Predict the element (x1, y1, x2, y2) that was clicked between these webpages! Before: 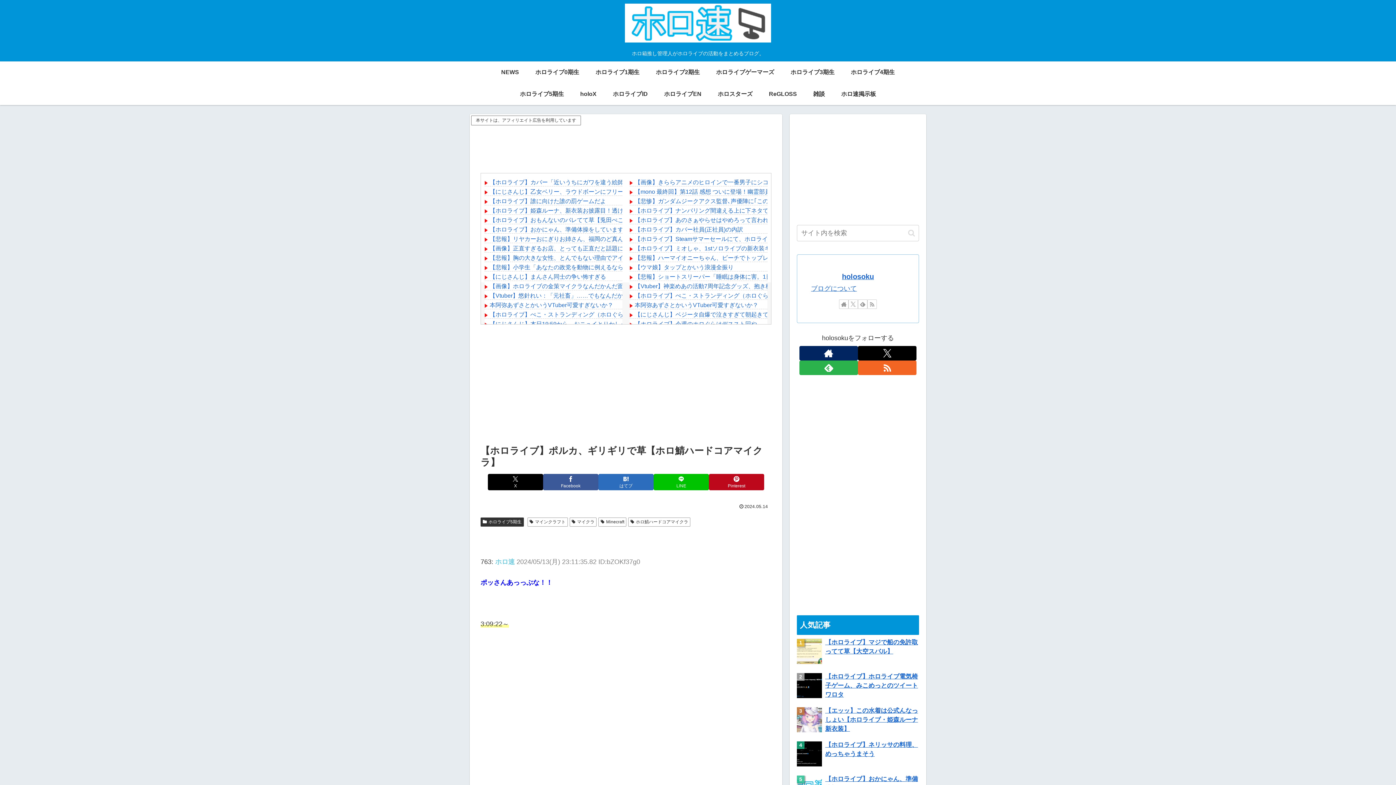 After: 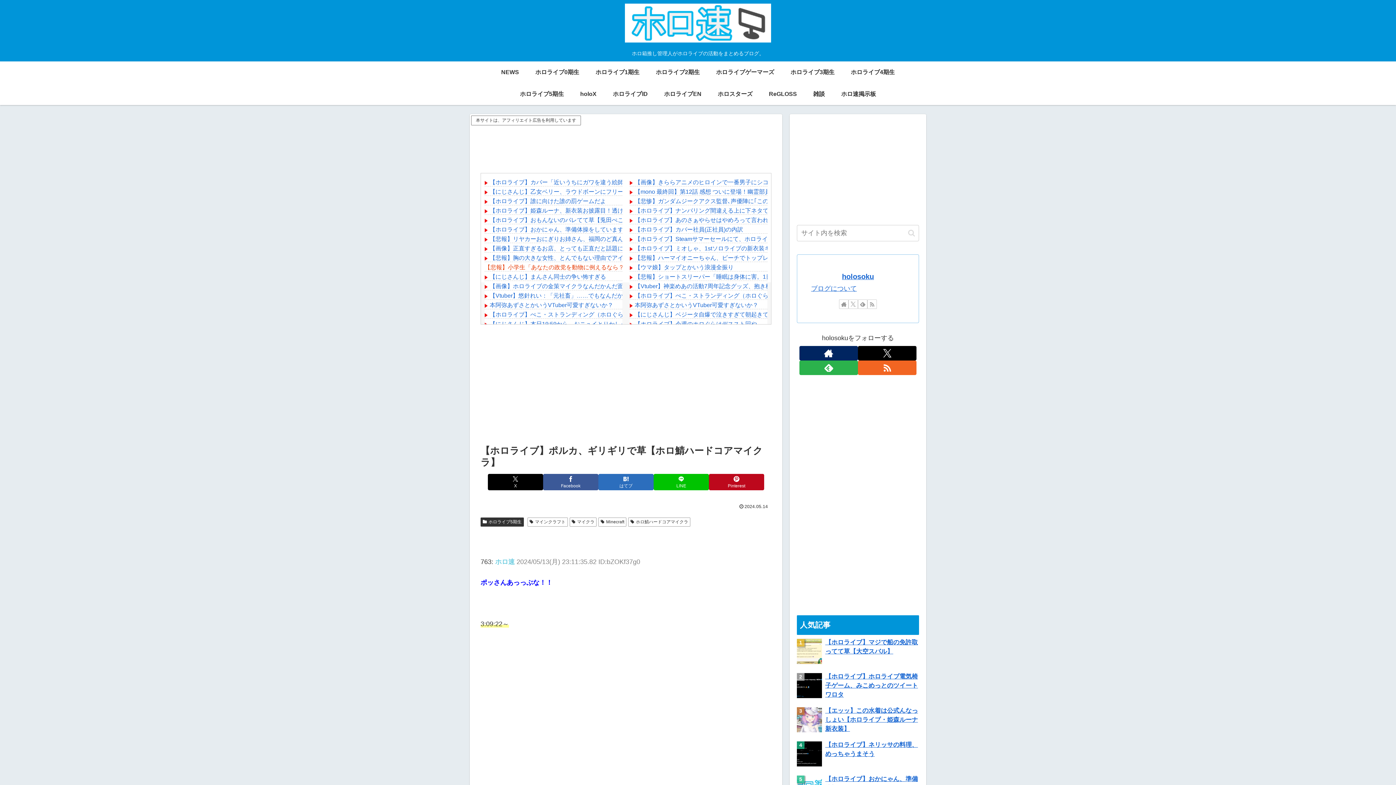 Action: bbox: (489, 264, 709, 270) label: 【悲報】小学生「あなたの政党を動物に例えるなら？」 れいわ新選組「あ？」ﾌﾞﾁｯｯ